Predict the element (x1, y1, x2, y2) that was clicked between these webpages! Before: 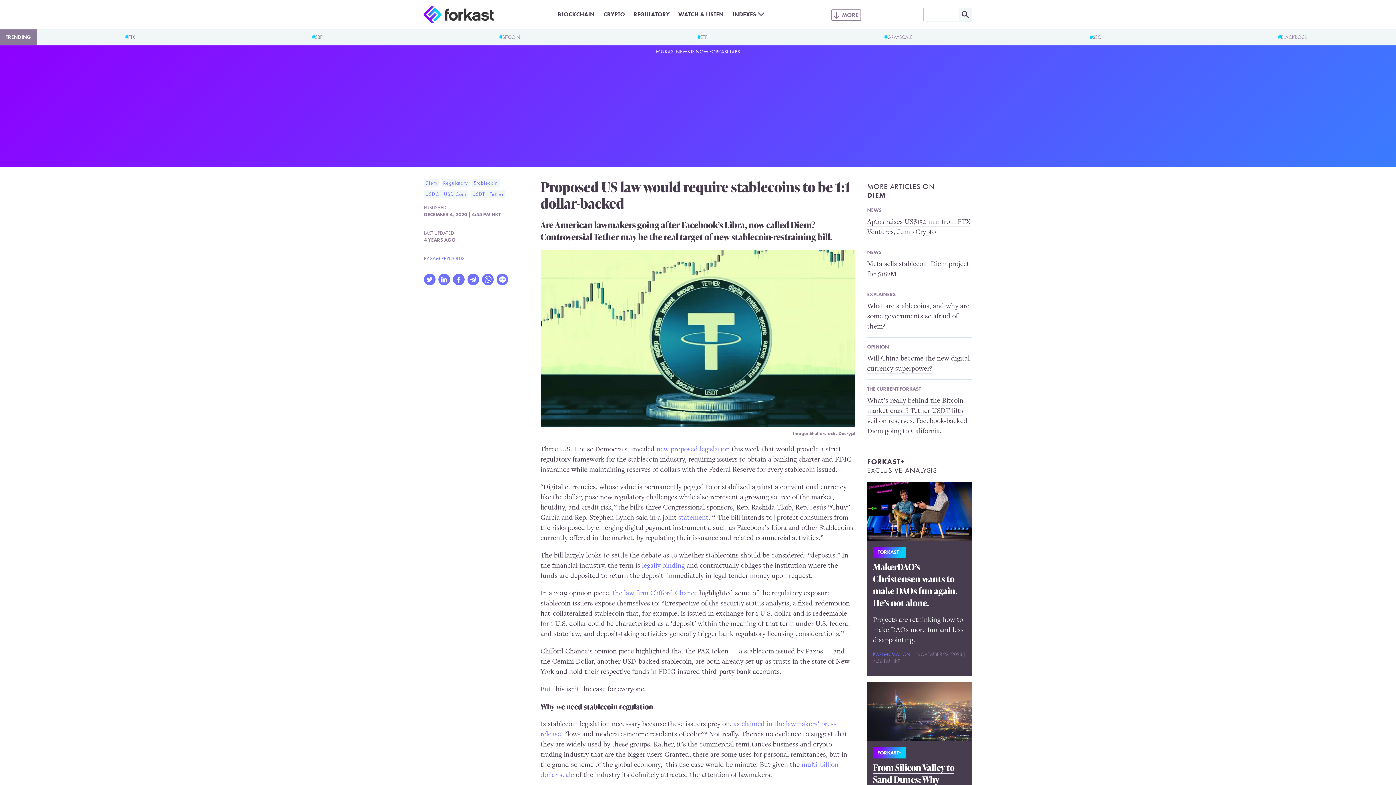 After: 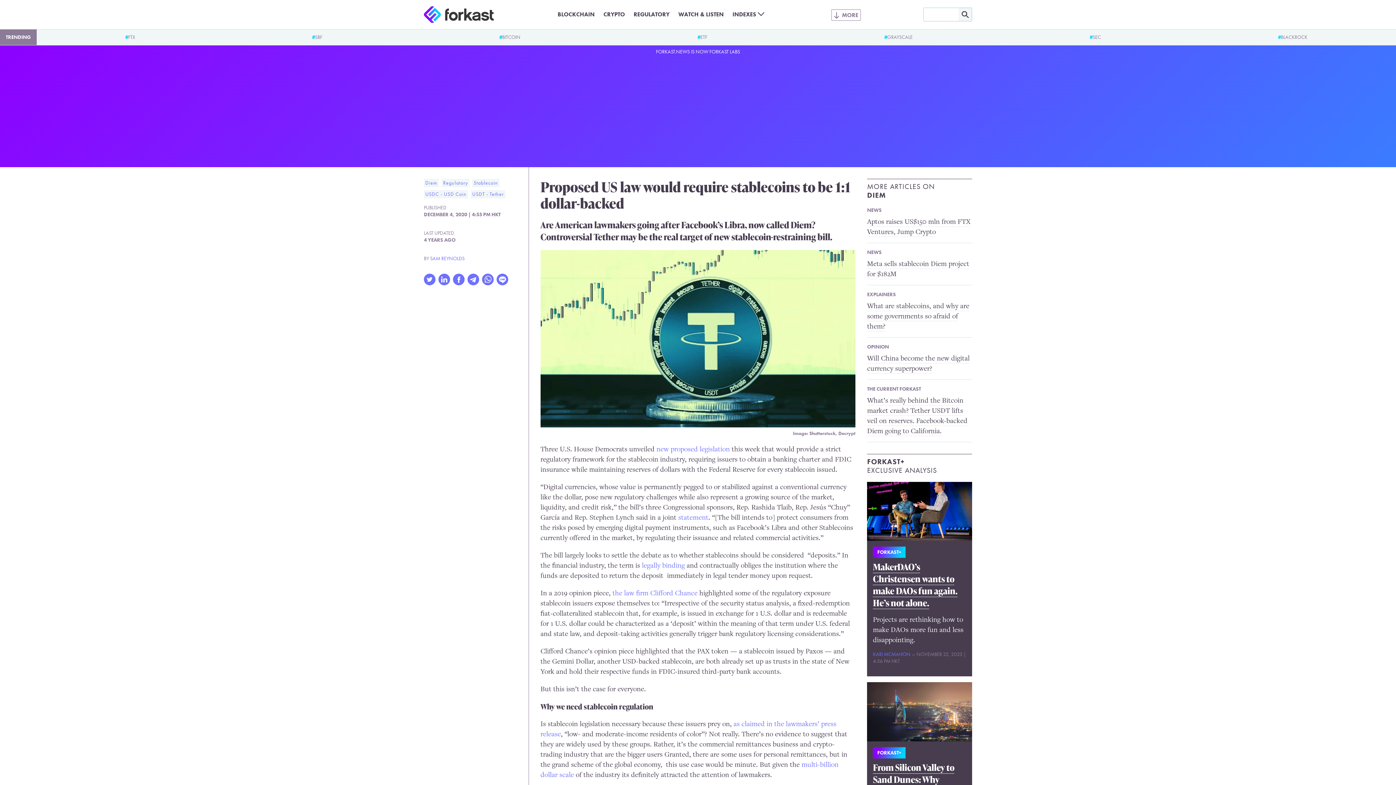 Action: bbox: (424, 278, 438, 288)